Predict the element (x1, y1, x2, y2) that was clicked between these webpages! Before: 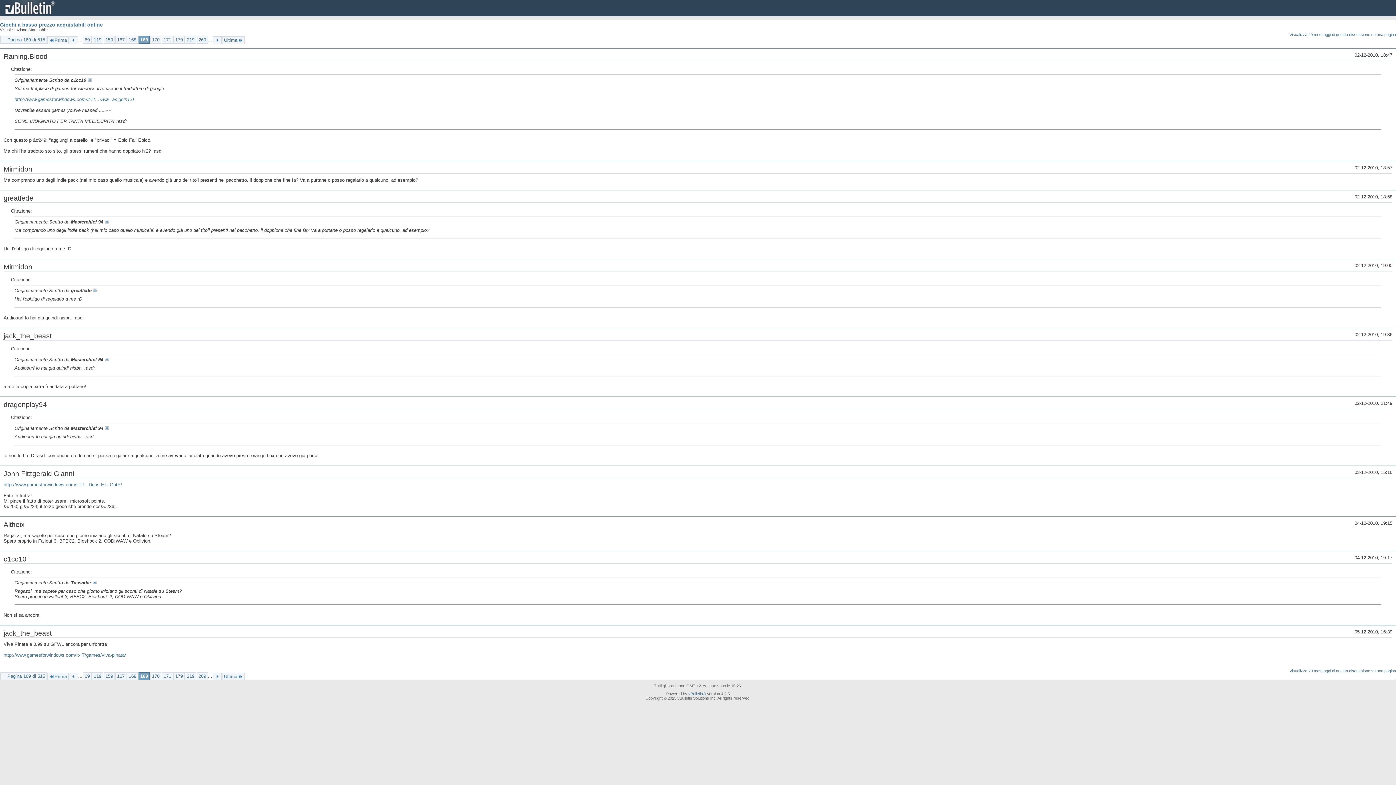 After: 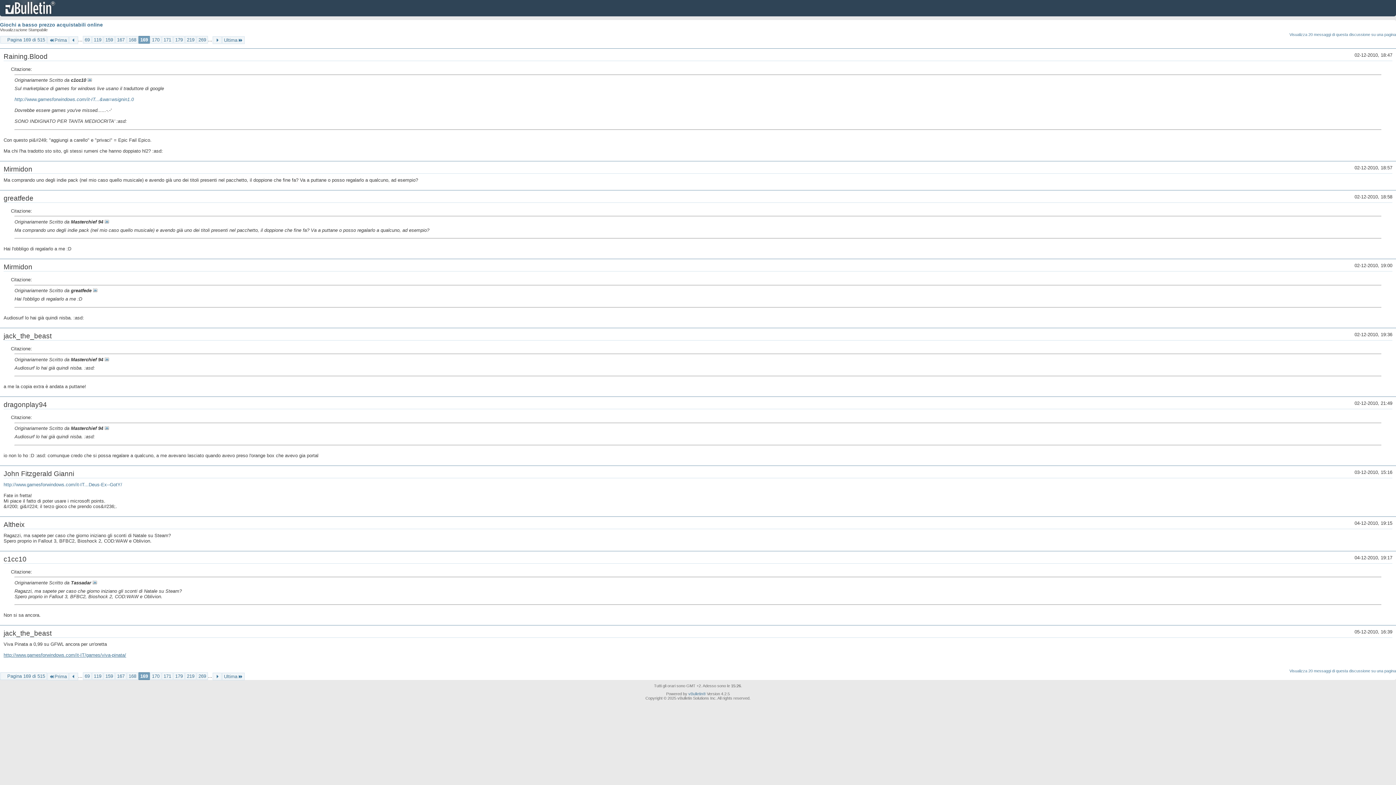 Action: bbox: (3, 652, 126, 658) label: http://www.gamesforwindows.com/it-IT/games/viva-pinata/